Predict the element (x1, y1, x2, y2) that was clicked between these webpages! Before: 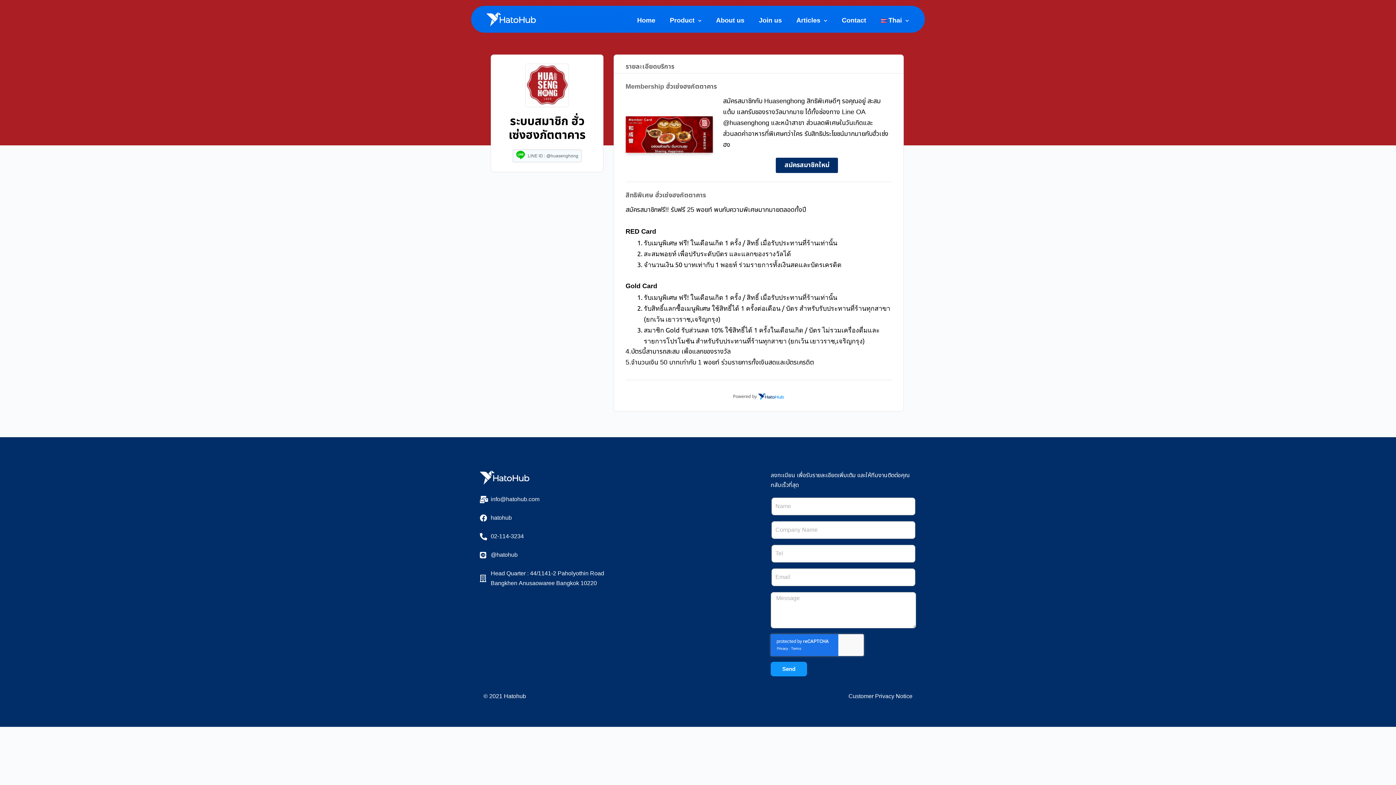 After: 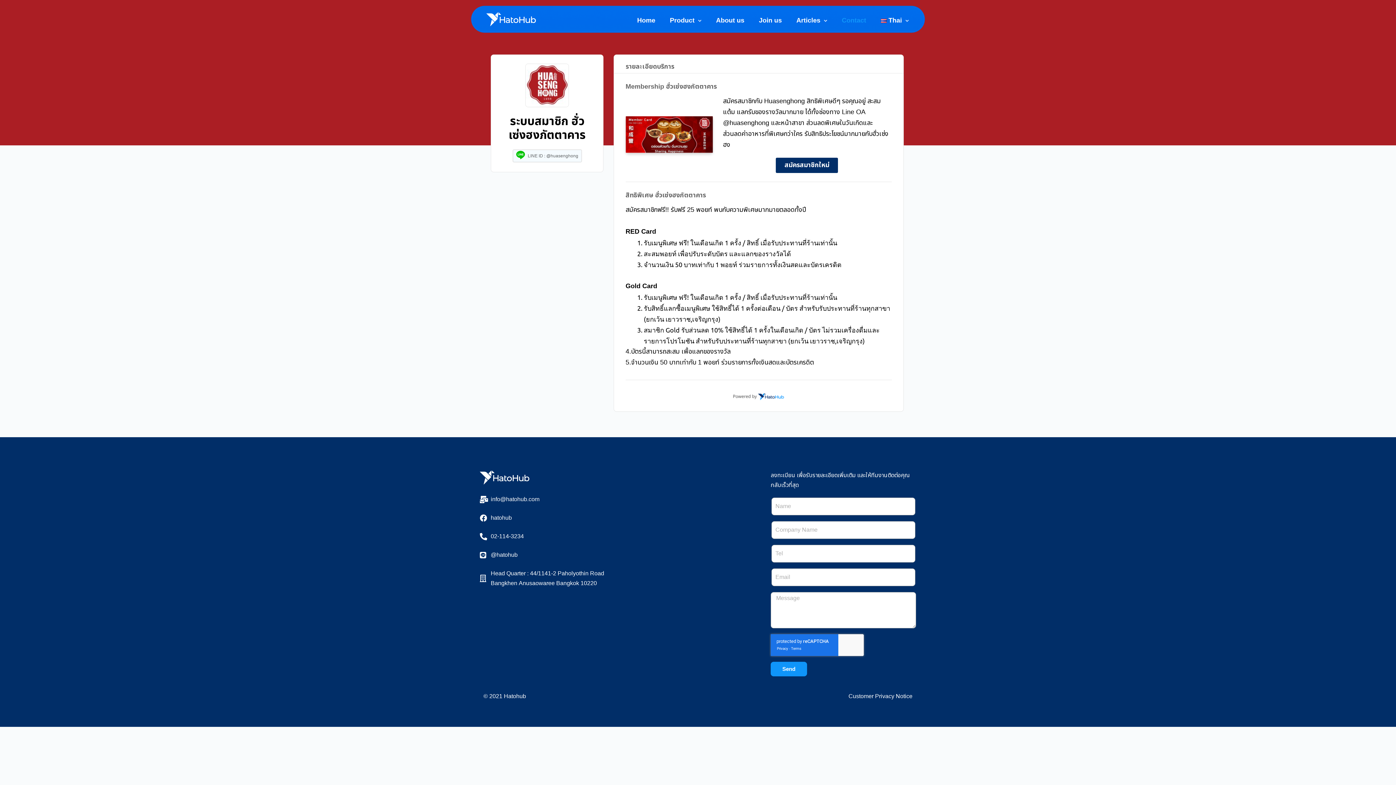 Action: bbox: (834, 12, 873, 29) label: Contact